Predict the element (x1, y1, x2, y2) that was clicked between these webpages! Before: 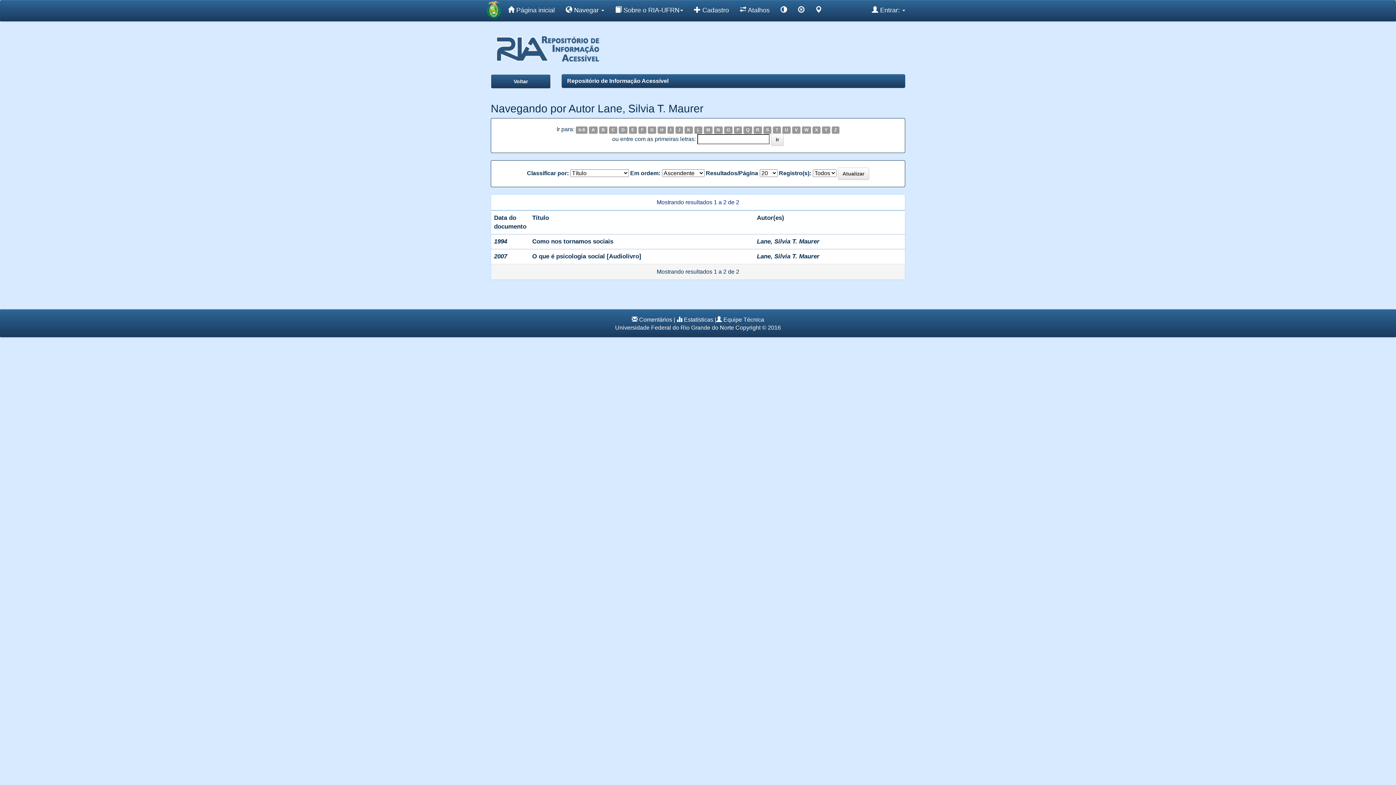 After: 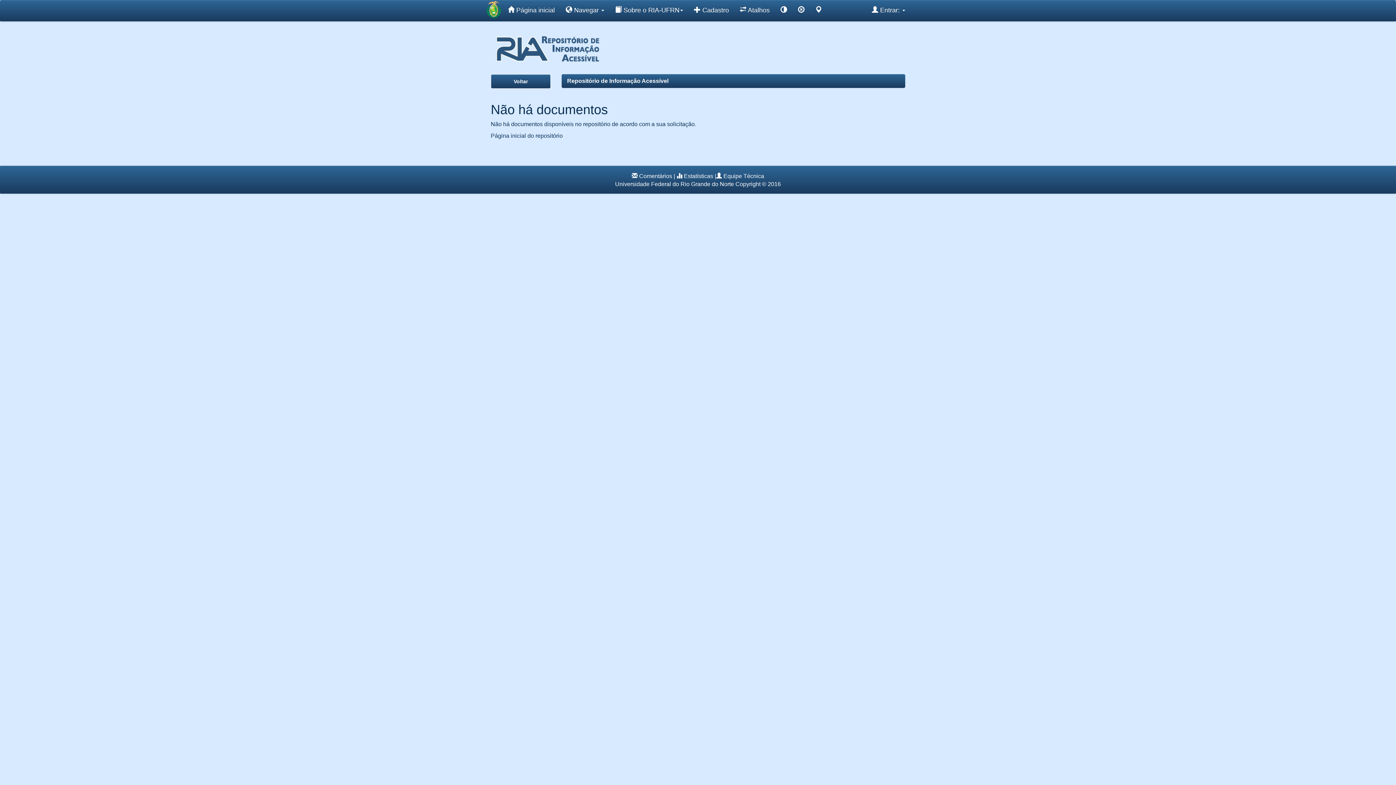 Action: bbox: (753, 126, 762, 133) label: R